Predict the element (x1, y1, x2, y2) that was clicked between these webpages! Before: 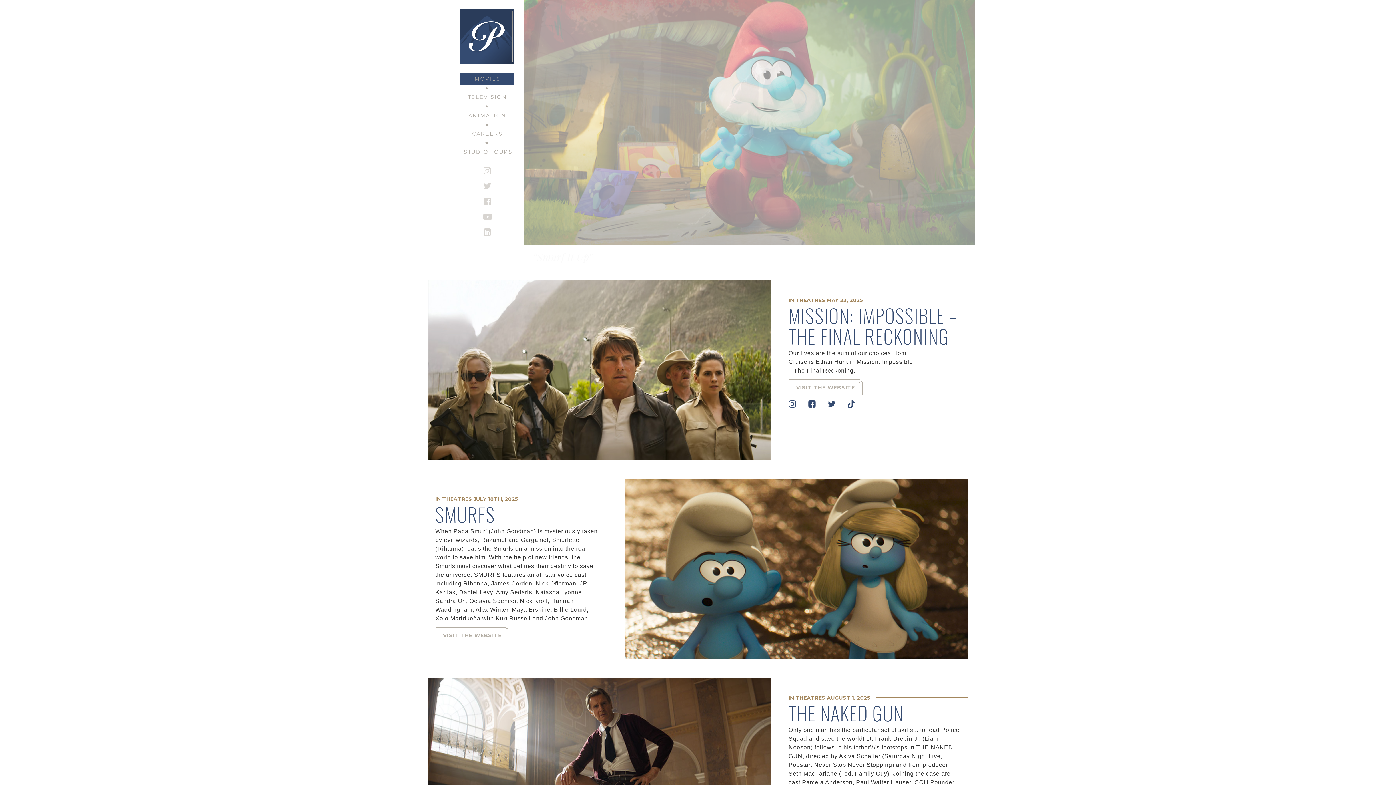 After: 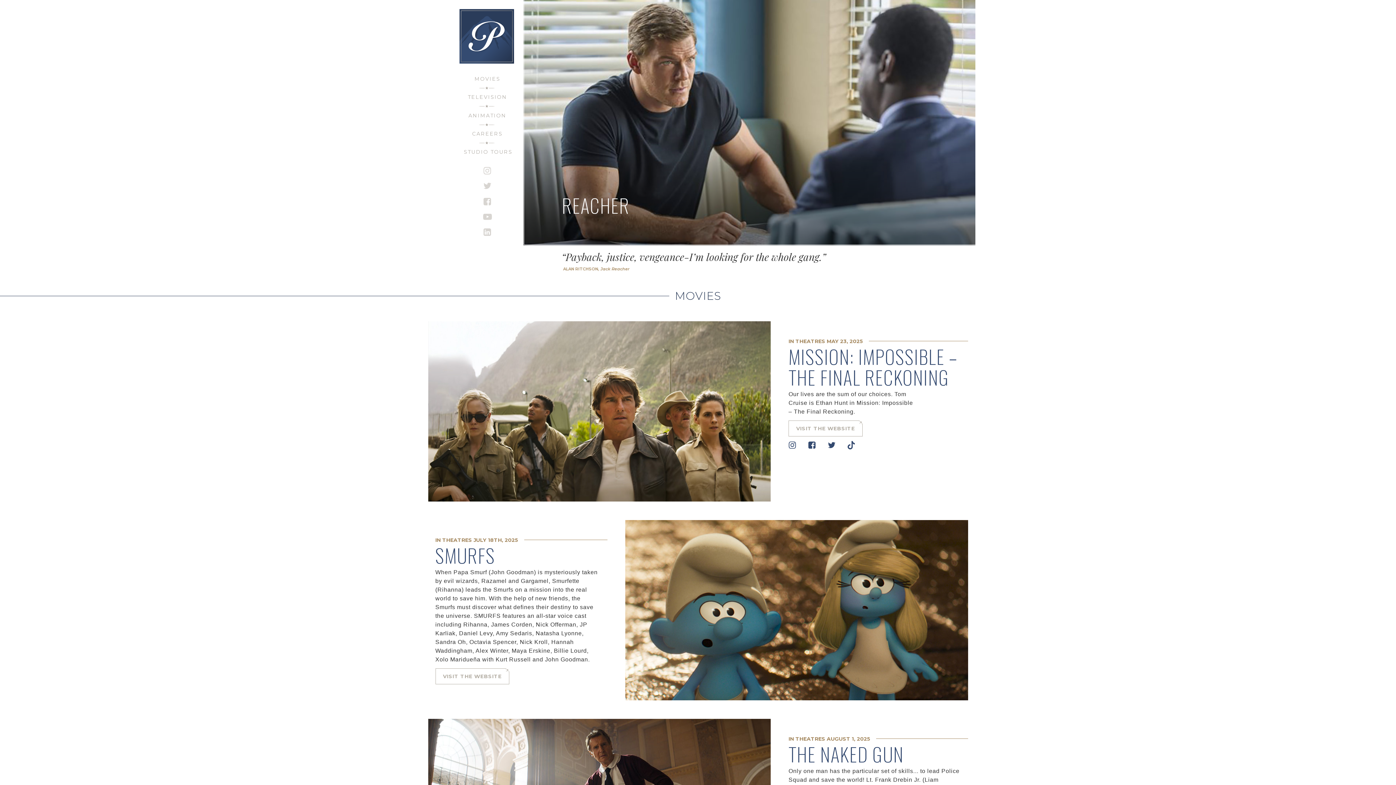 Action: bbox: (459, 9, 514, 63) label: Paramount Pictures